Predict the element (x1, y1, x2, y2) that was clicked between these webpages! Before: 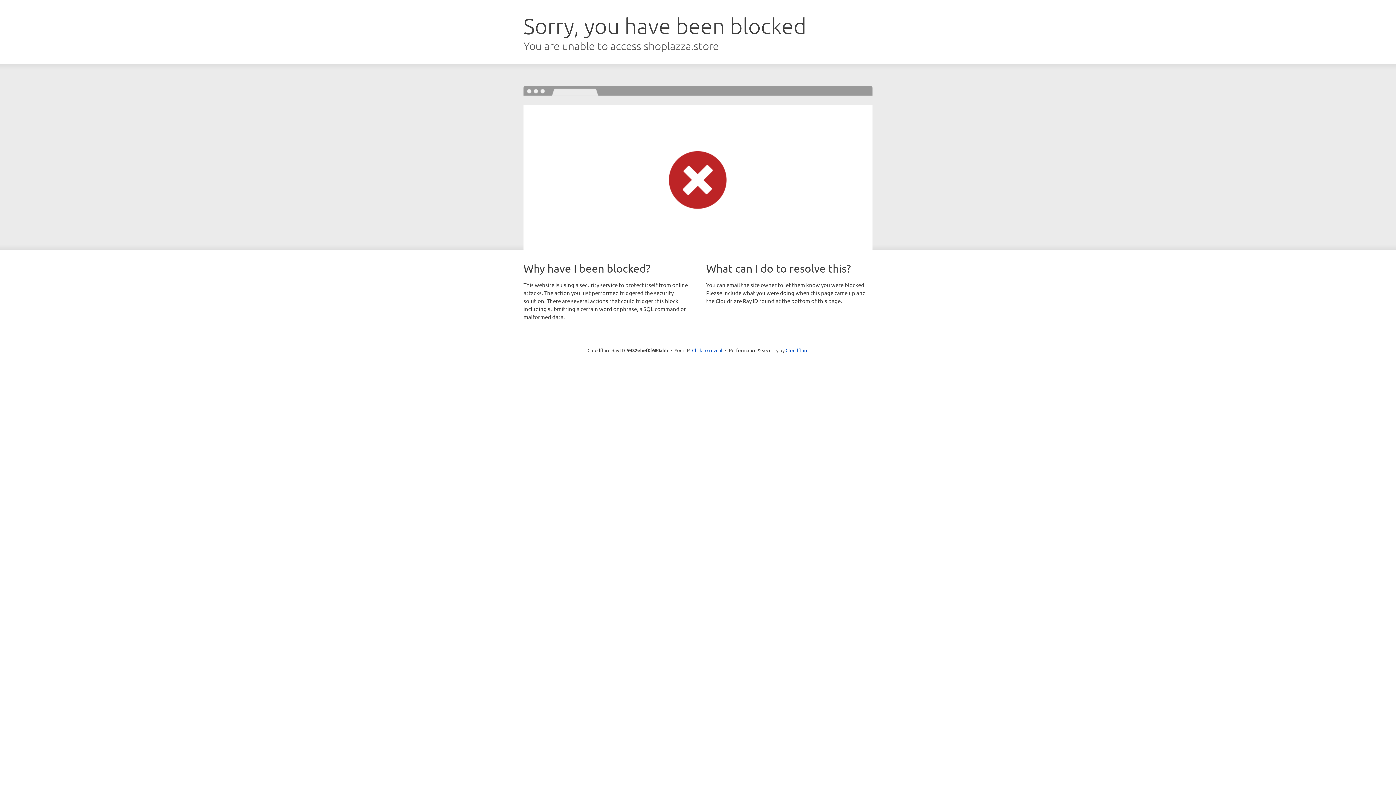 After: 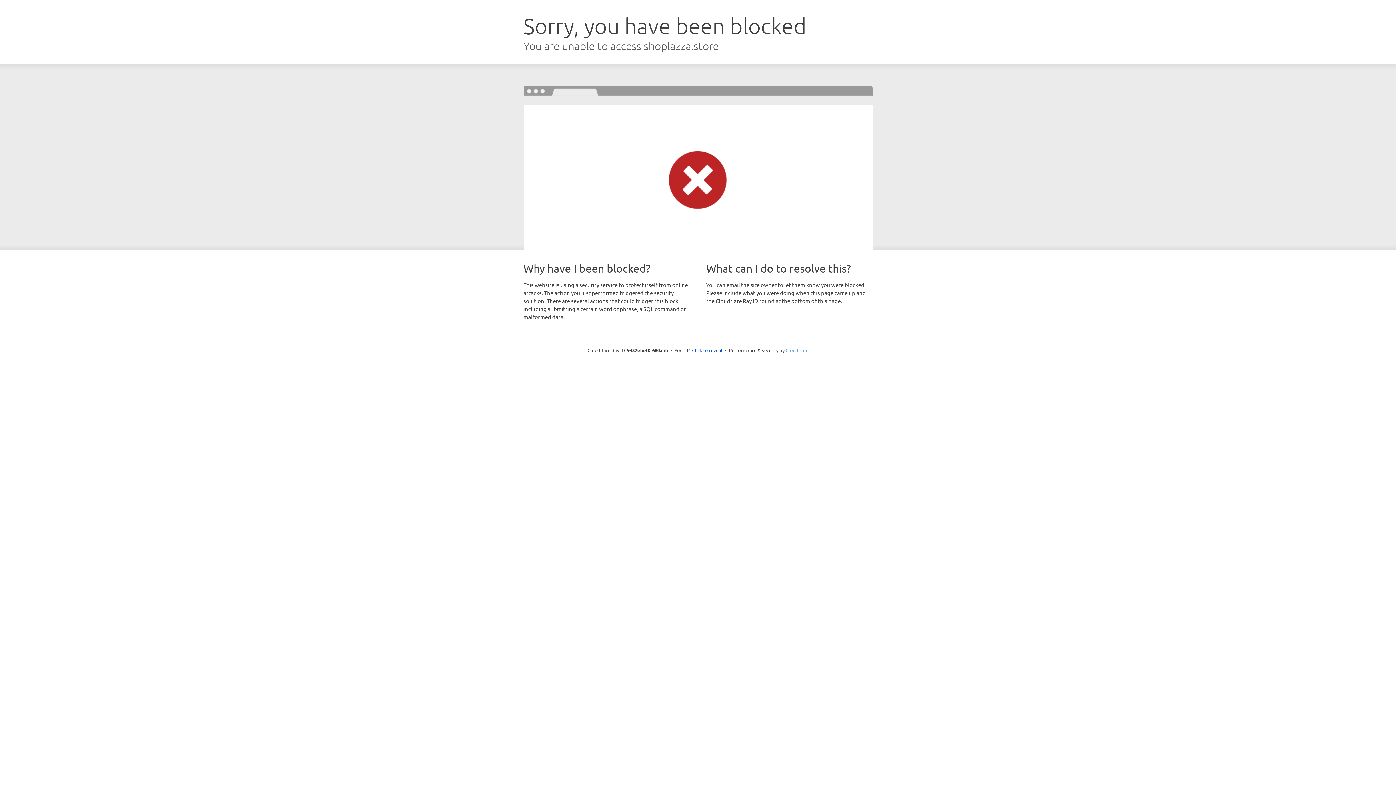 Action: label: Cloudflare bbox: (785, 347, 808, 353)